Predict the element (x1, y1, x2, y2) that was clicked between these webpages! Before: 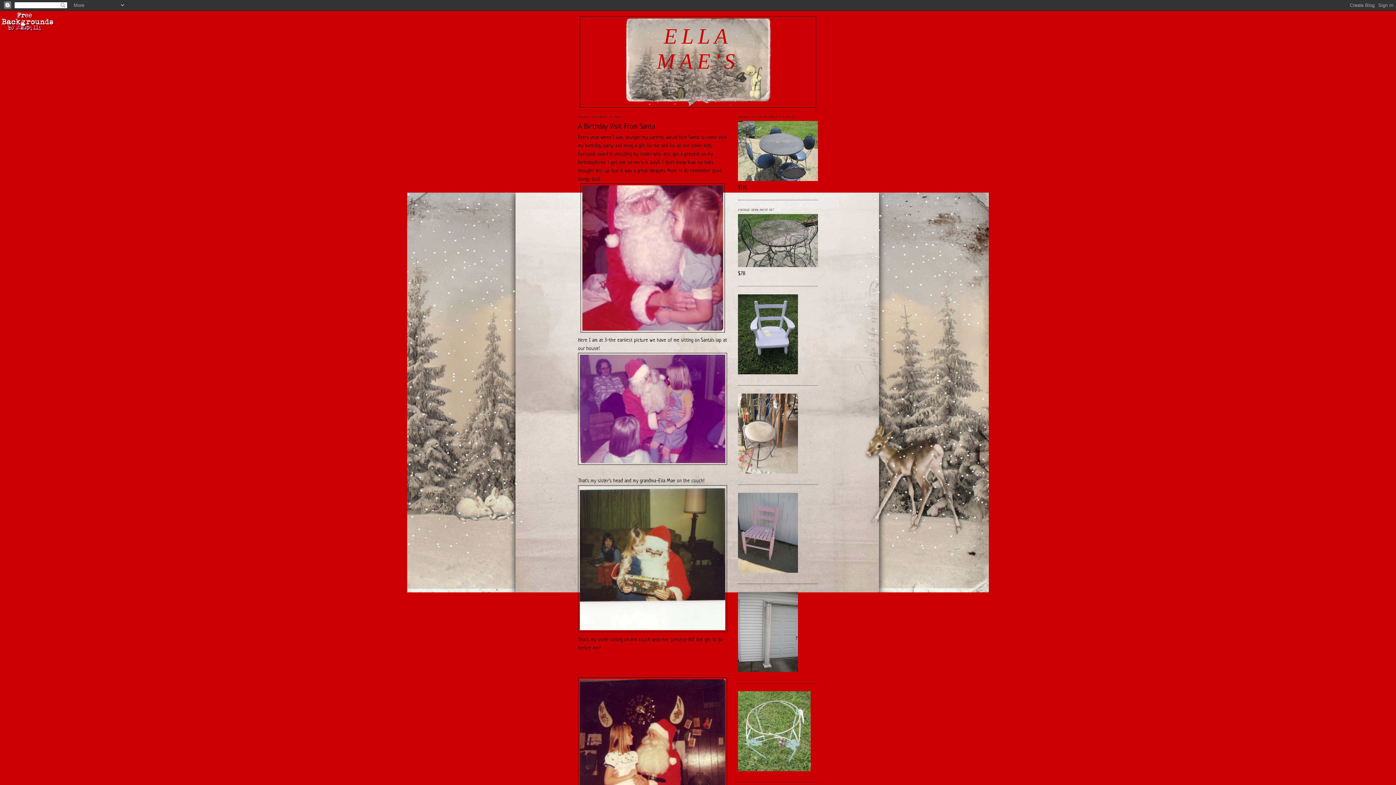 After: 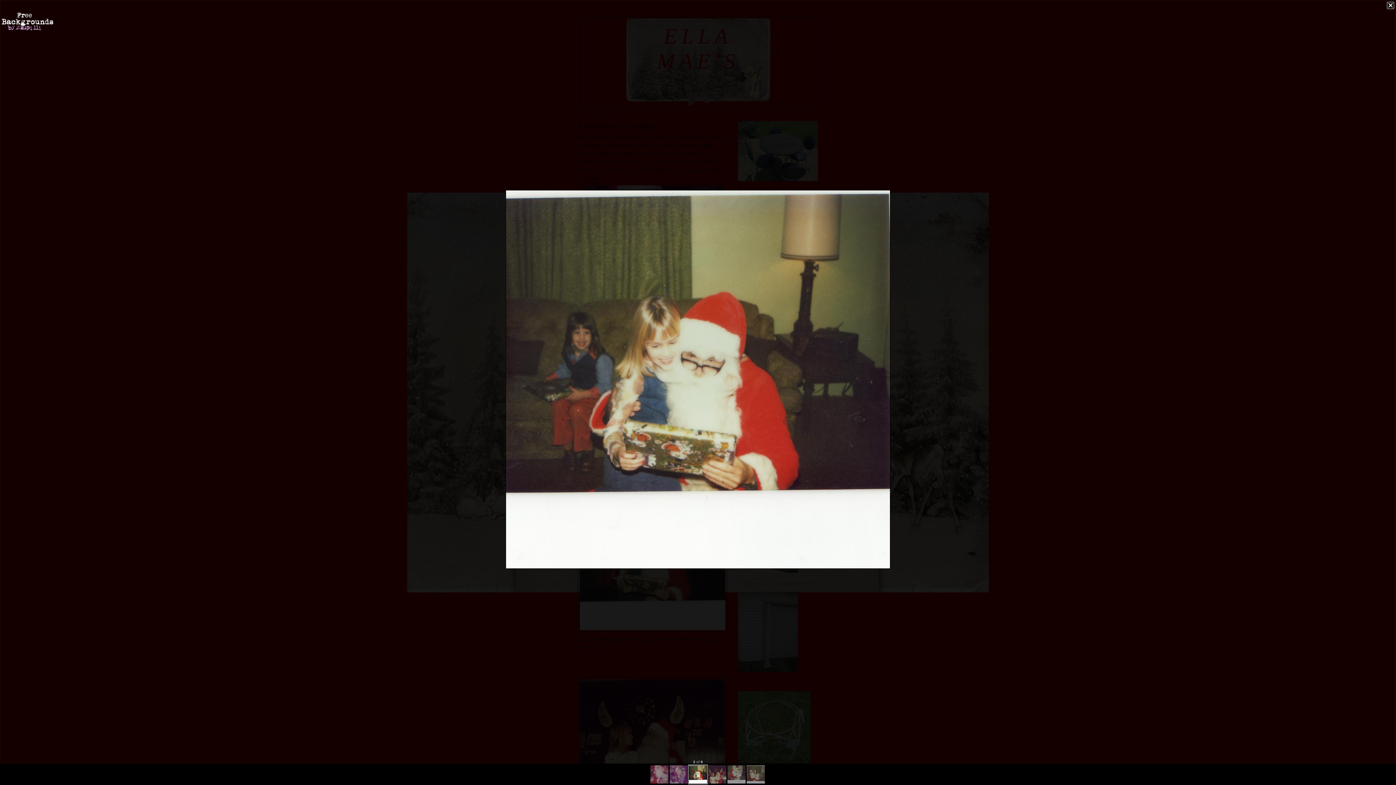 Action: bbox: (578, 485, 727, 632)